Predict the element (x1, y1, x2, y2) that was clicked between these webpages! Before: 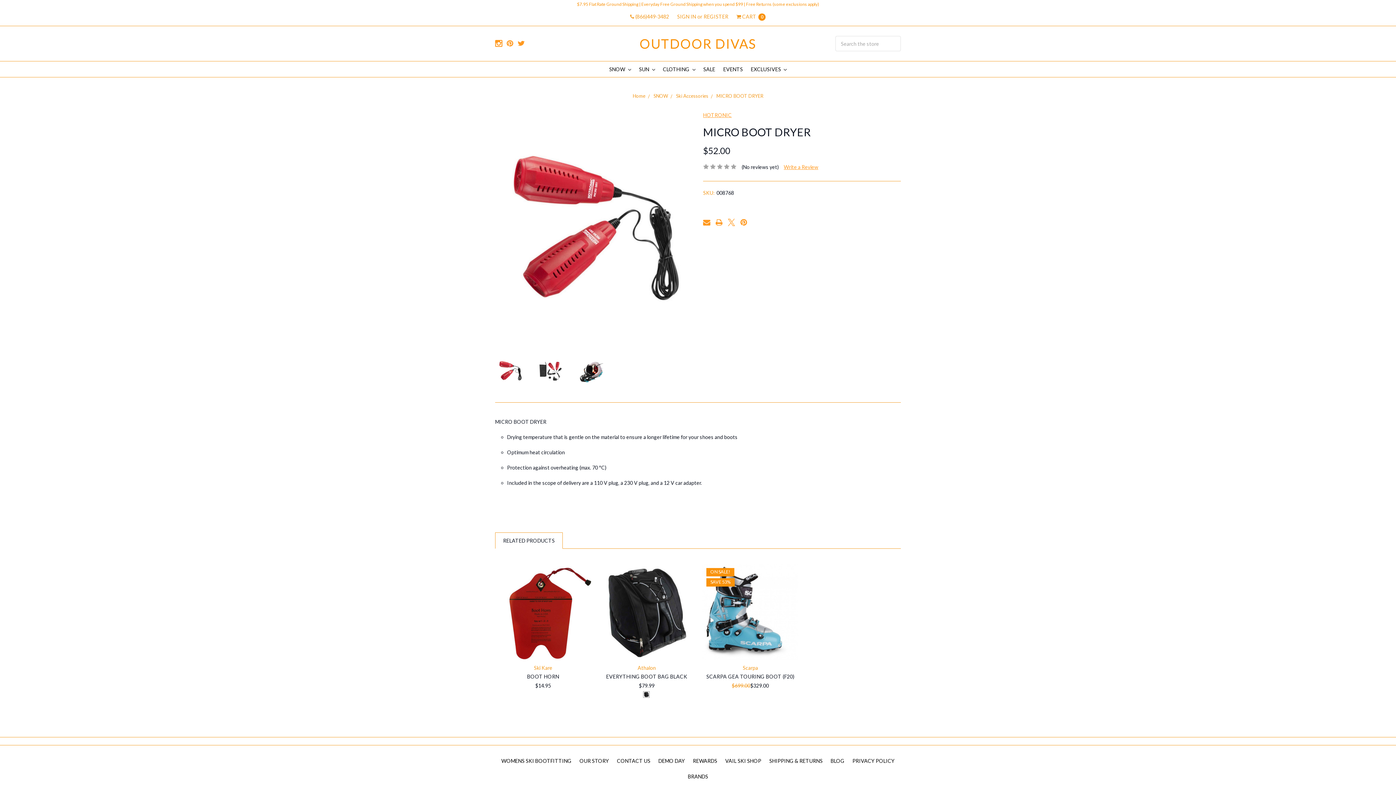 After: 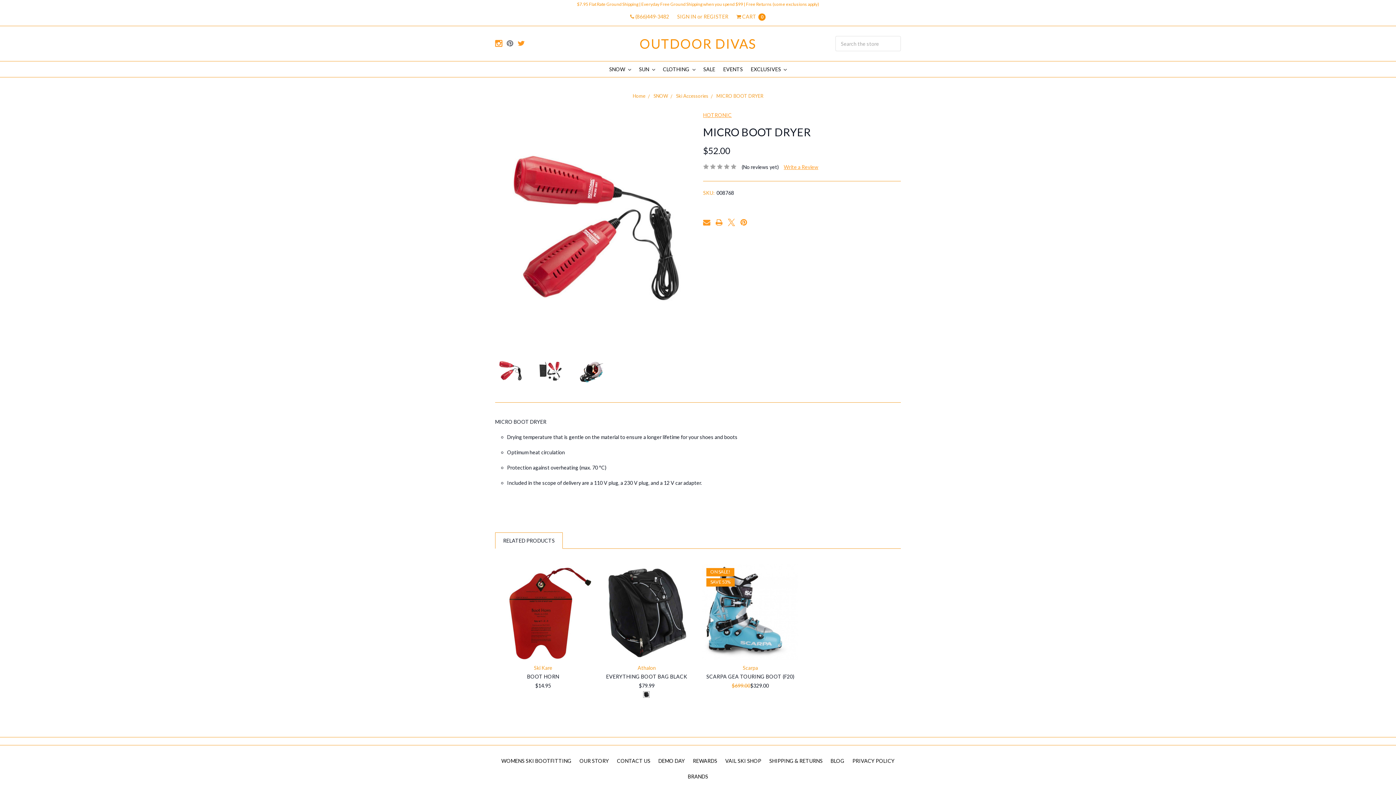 Action: bbox: (506, 39, 513, 47)